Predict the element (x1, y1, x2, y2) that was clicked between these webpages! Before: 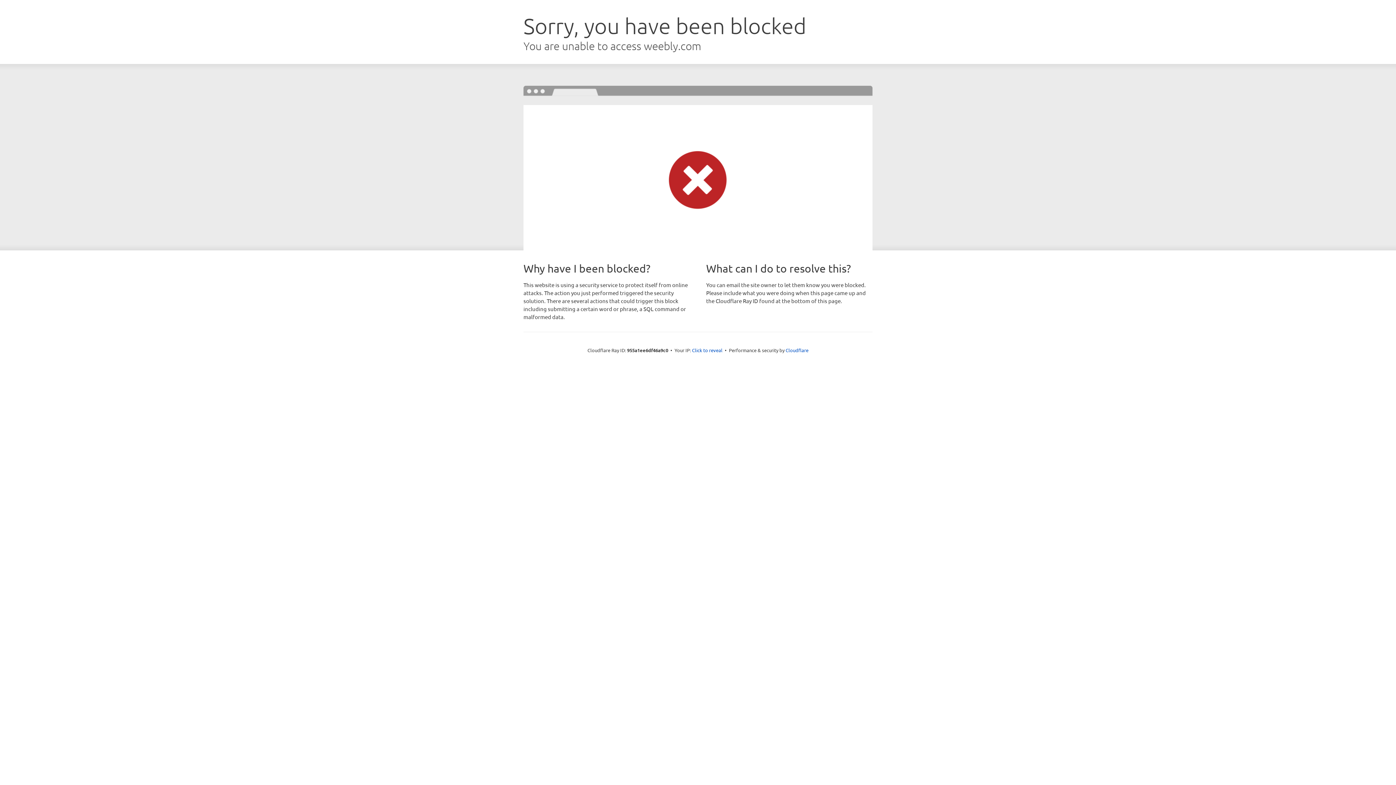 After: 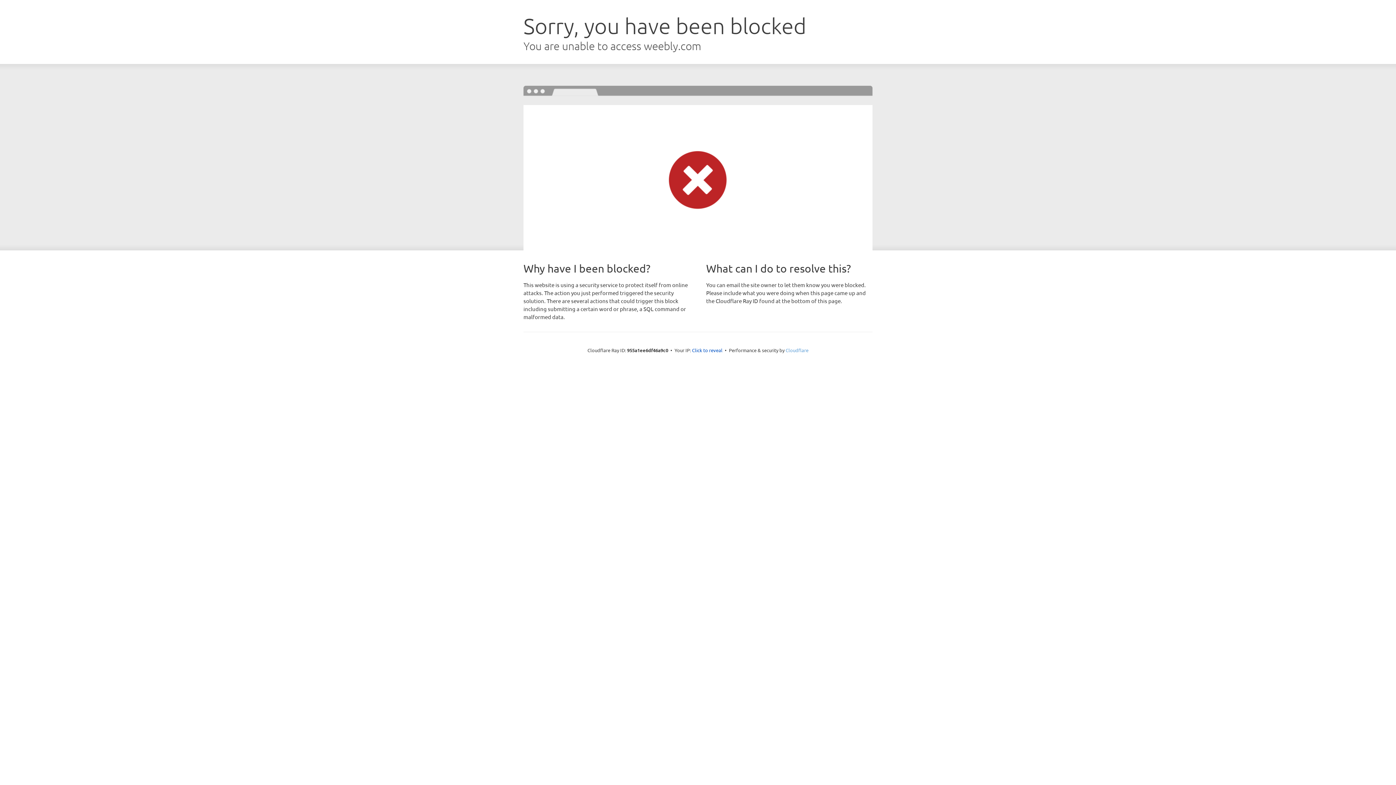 Action: label: Cloudflare bbox: (785, 347, 808, 353)